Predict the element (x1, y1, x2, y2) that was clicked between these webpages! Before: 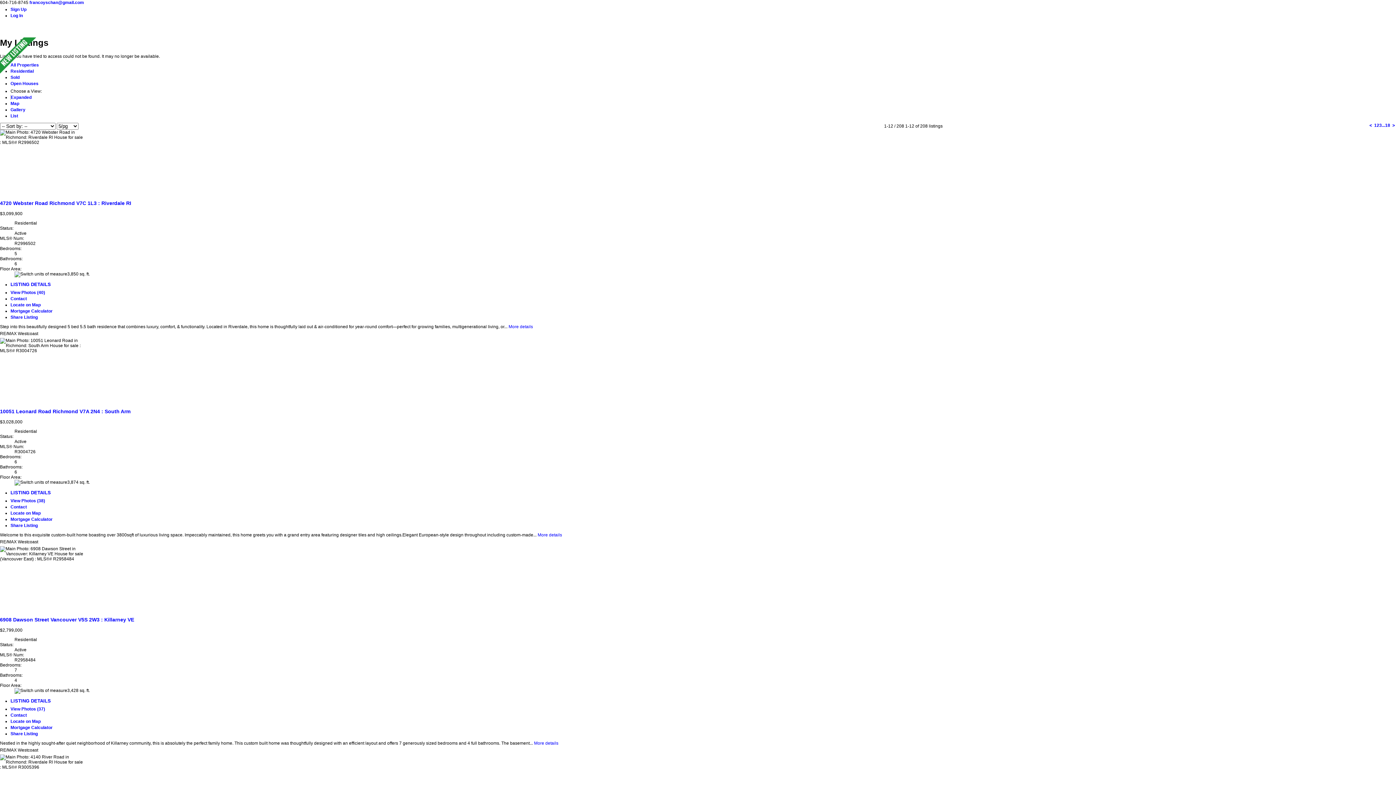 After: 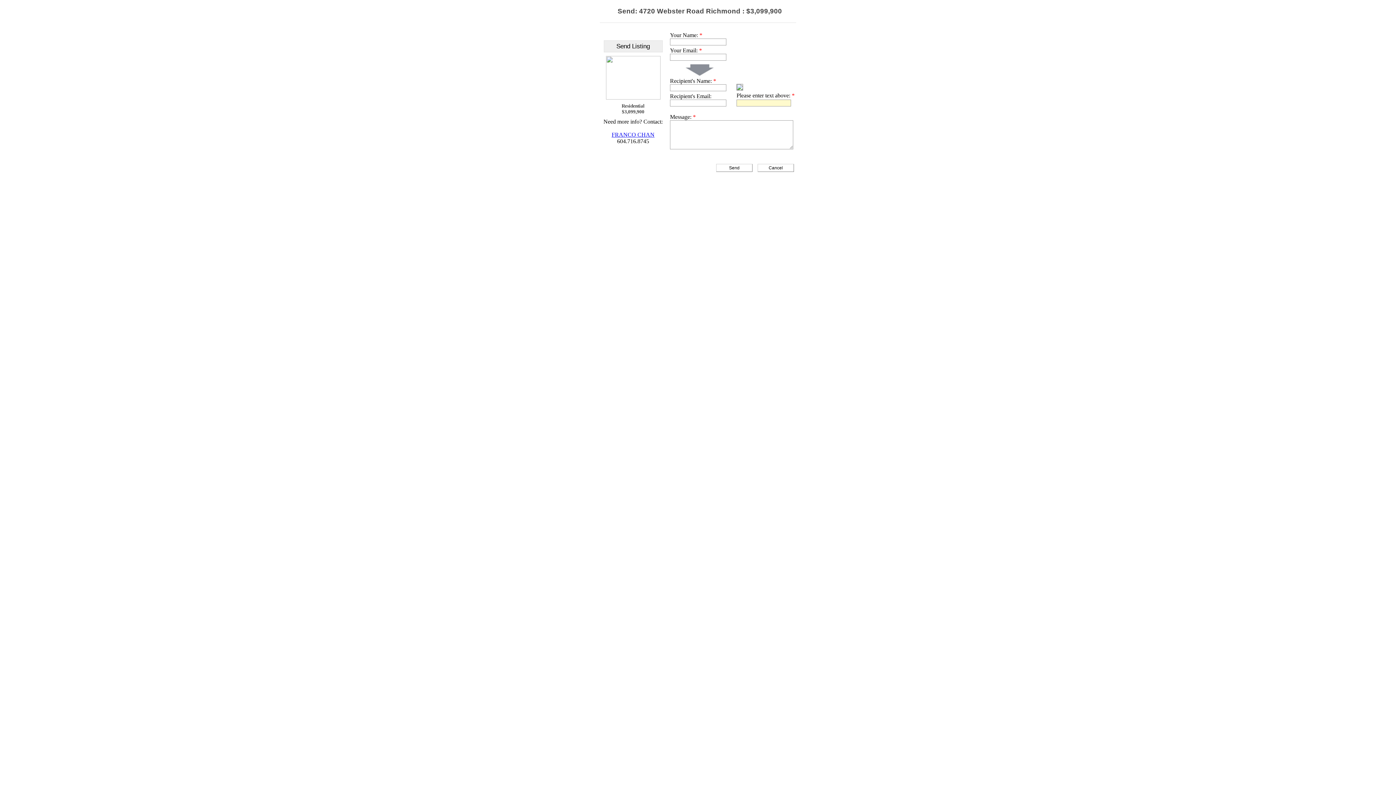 Action: label: Share Listing bbox: (10, 314, 37, 320)